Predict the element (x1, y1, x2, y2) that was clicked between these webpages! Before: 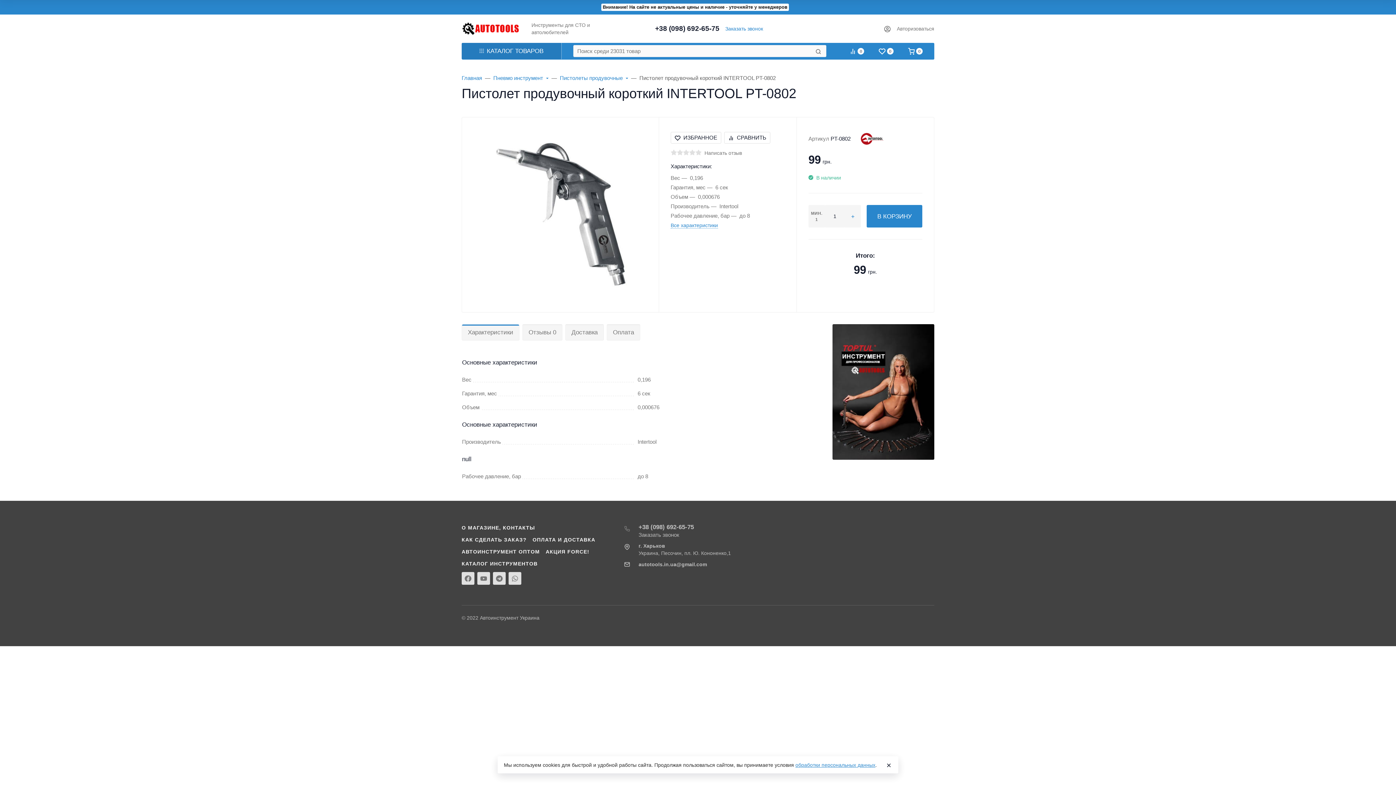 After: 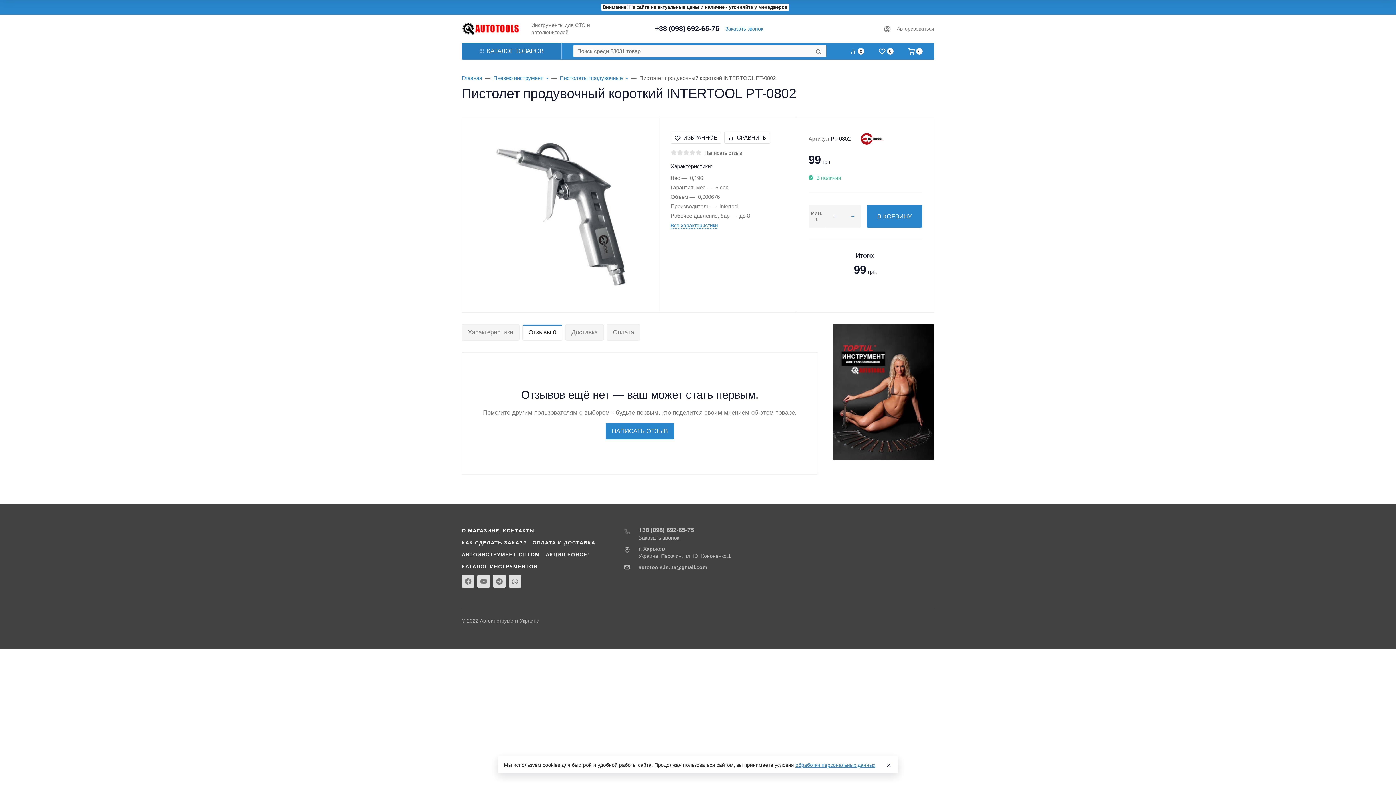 Action: bbox: (522, 324, 562, 340) label: Отзывы 0